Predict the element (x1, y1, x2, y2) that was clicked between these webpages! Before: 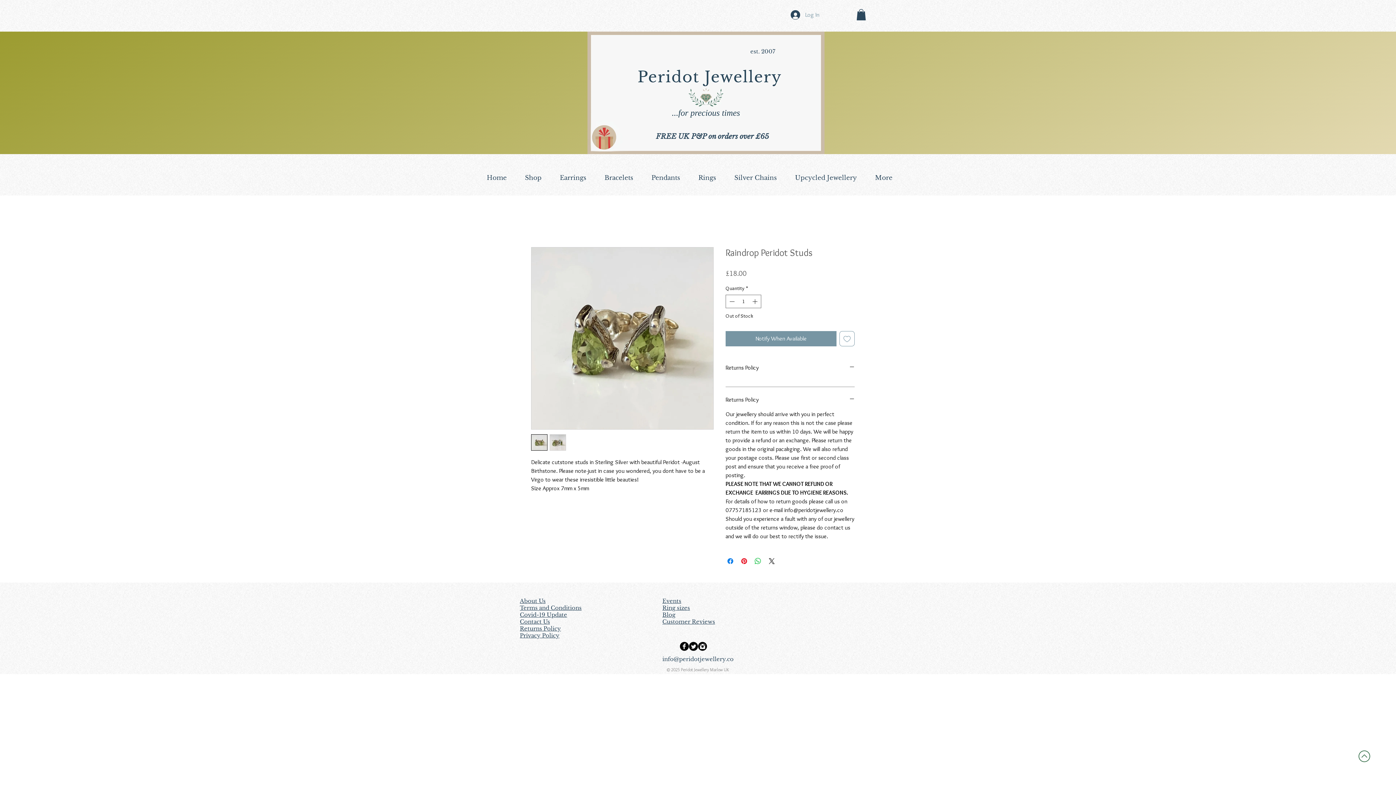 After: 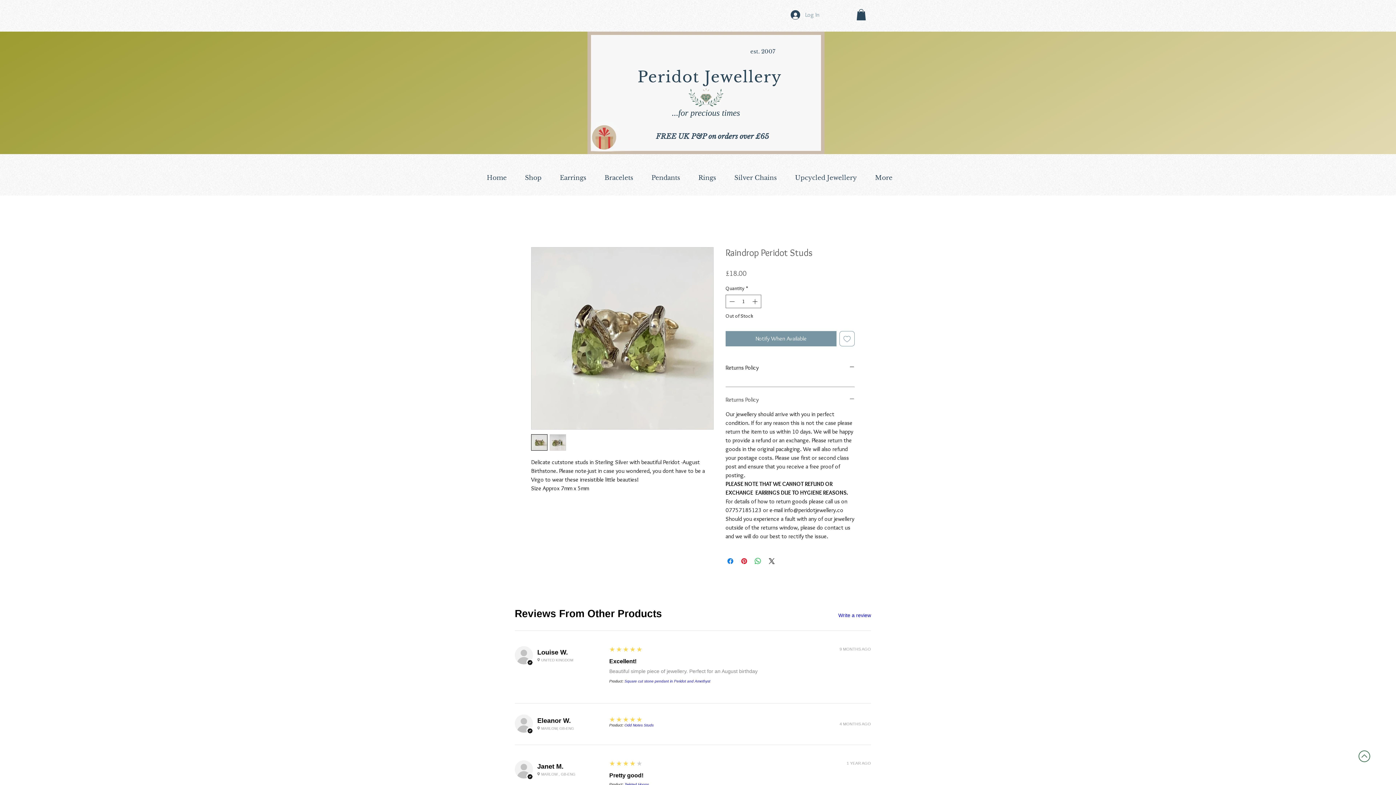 Action: label: Returns Policy bbox: (725, 396, 854, 404)